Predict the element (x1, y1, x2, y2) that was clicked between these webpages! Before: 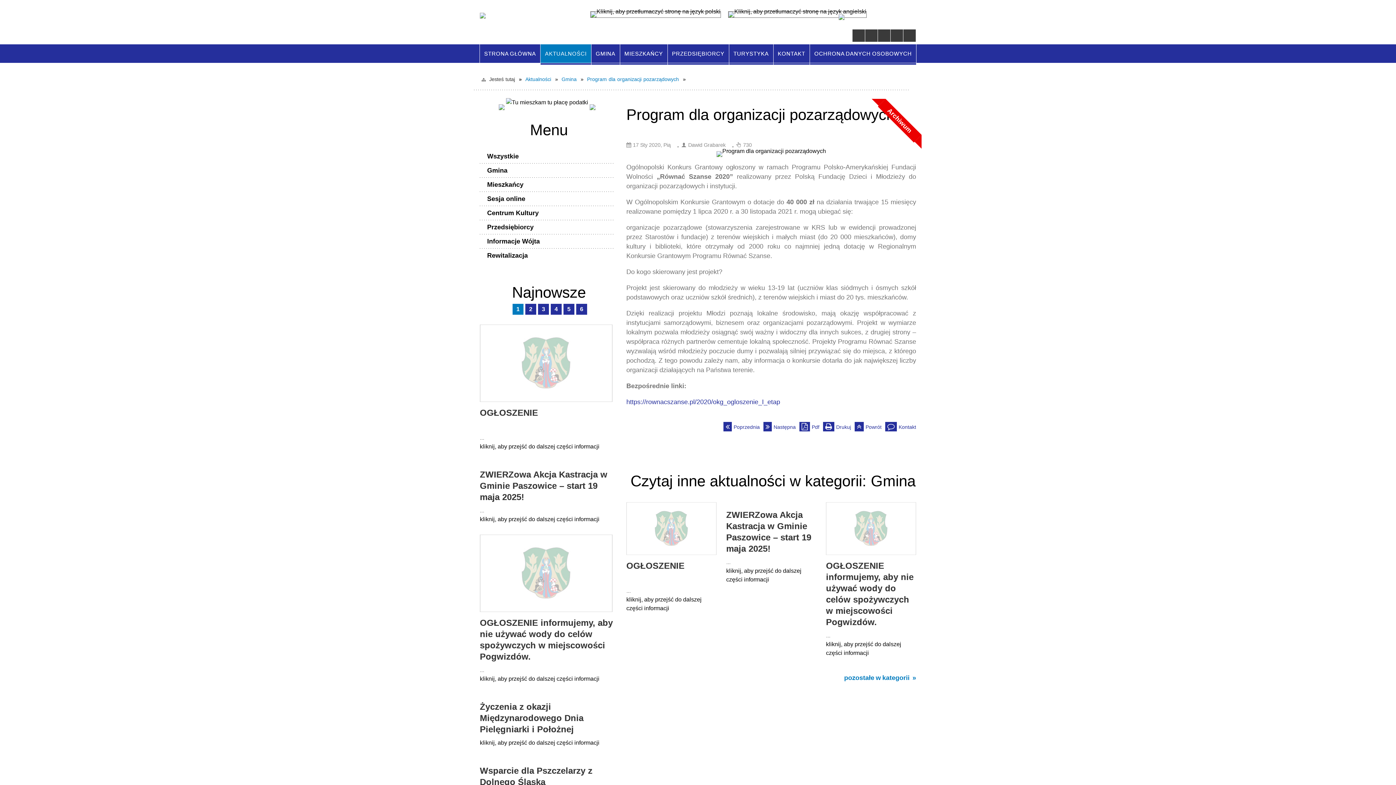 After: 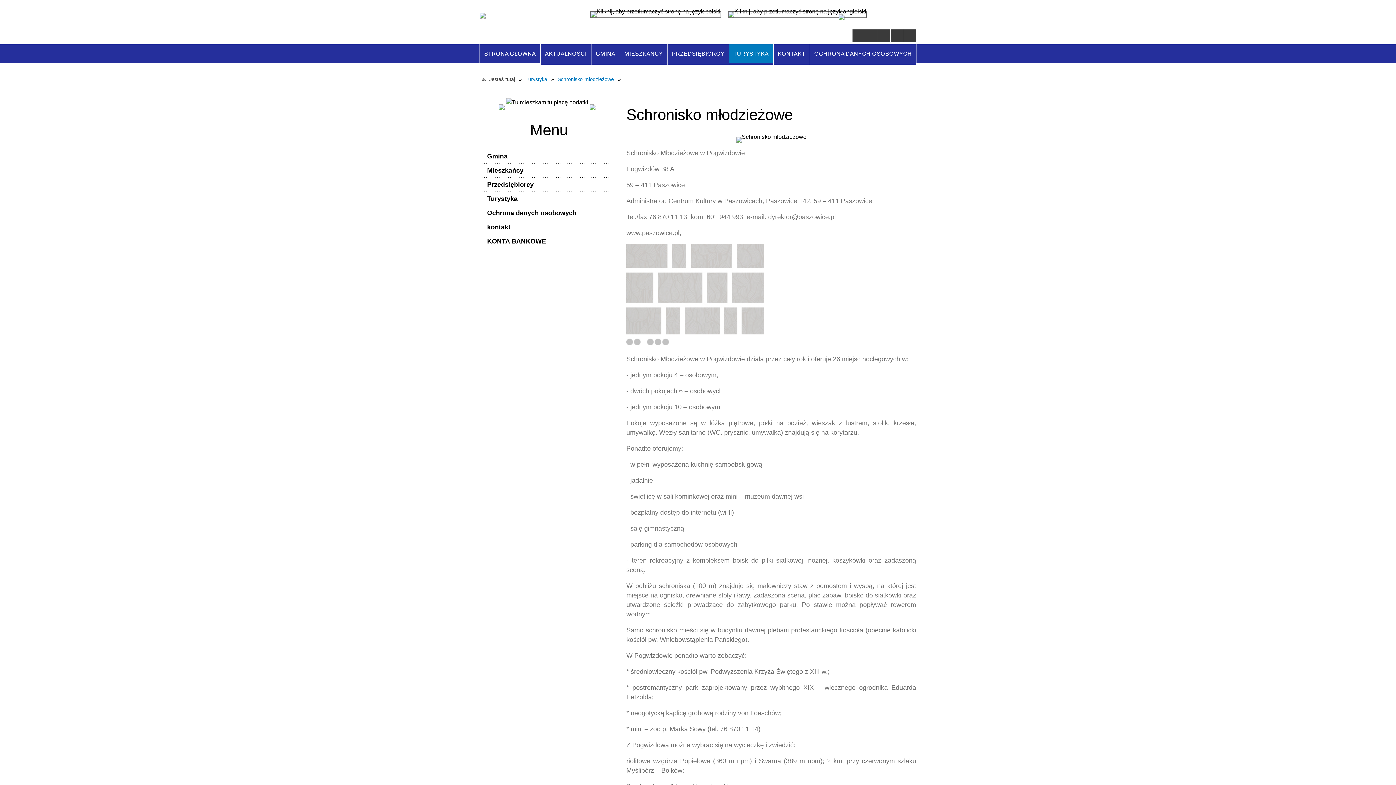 Action: label: Schronisko młodzieżowe bbox: (485, 98, 588, 113)